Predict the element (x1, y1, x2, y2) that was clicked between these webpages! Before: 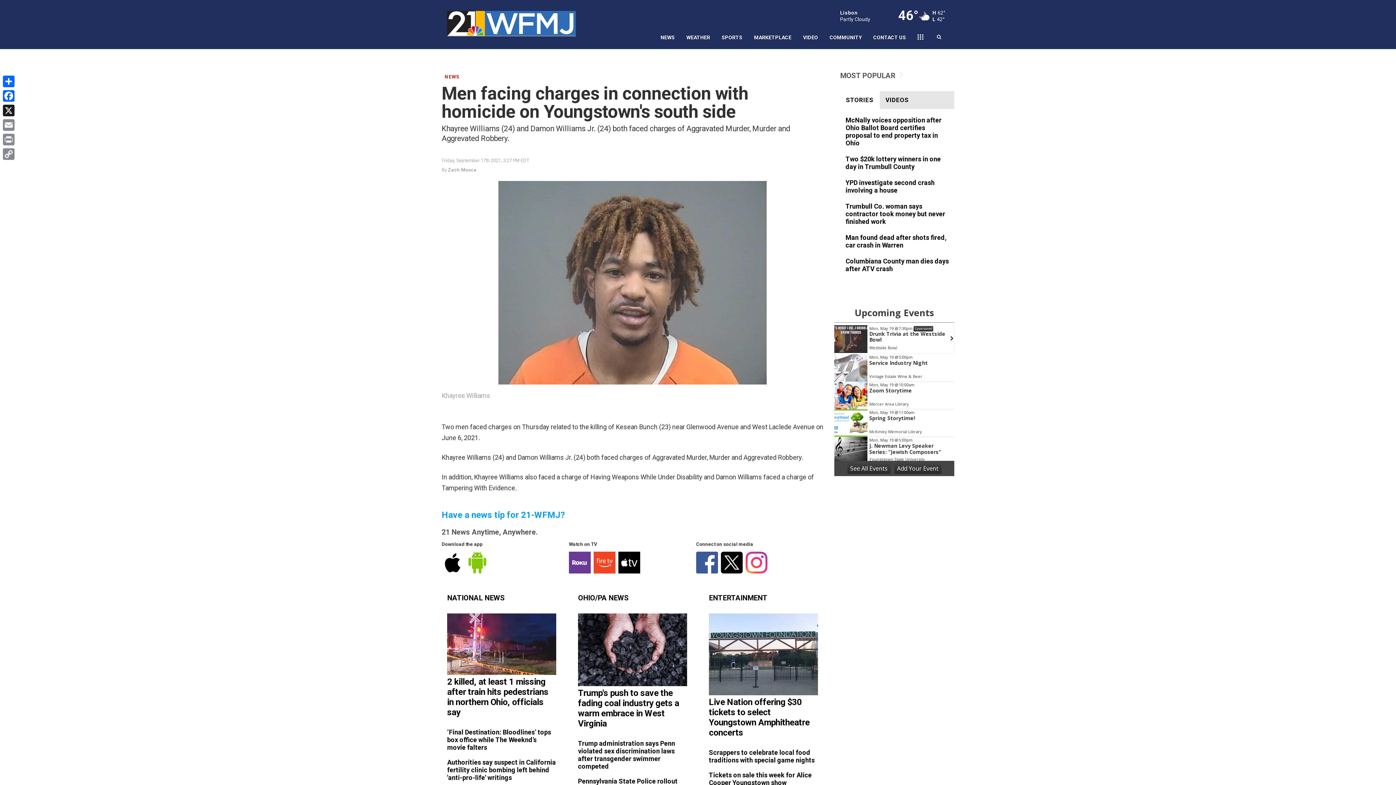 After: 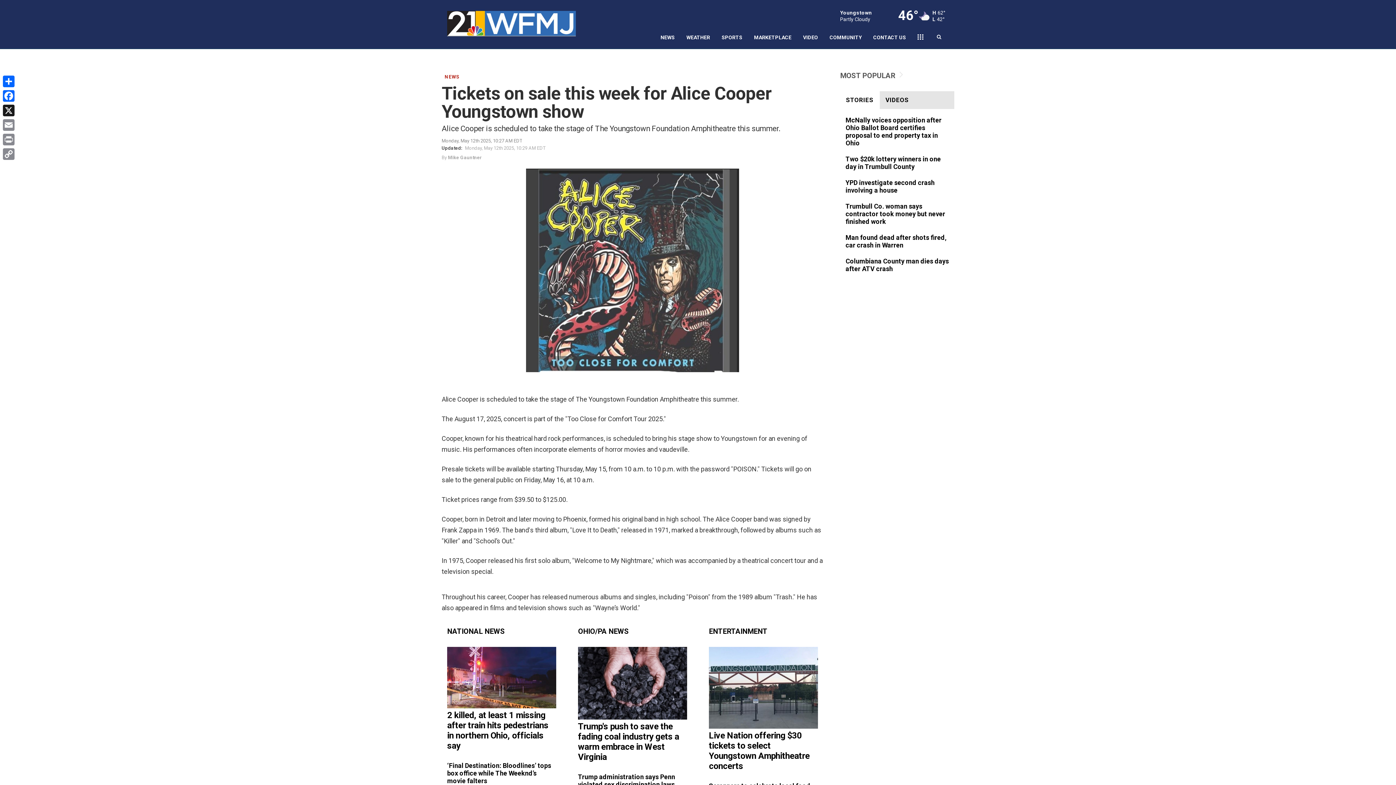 Action: bbox: (709, 771, 818, 786)